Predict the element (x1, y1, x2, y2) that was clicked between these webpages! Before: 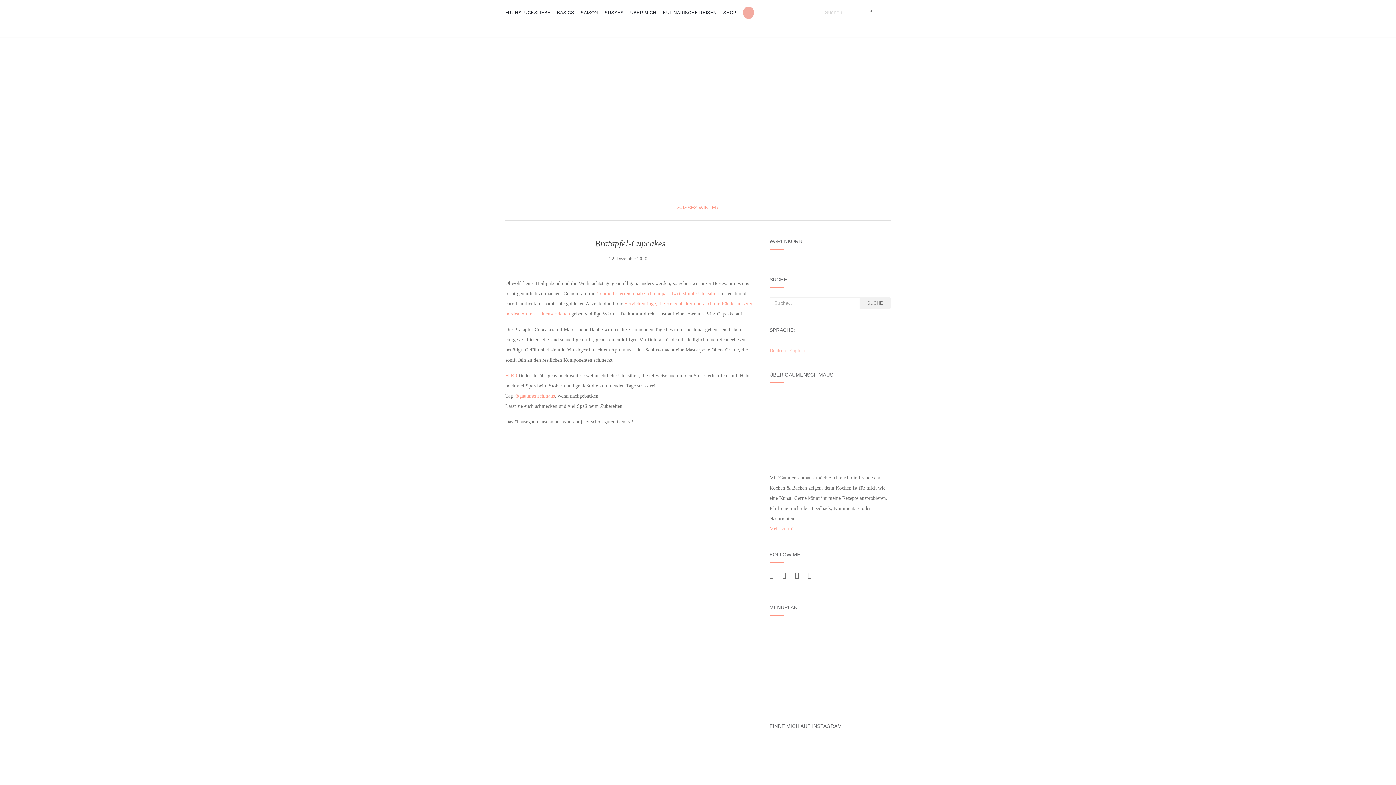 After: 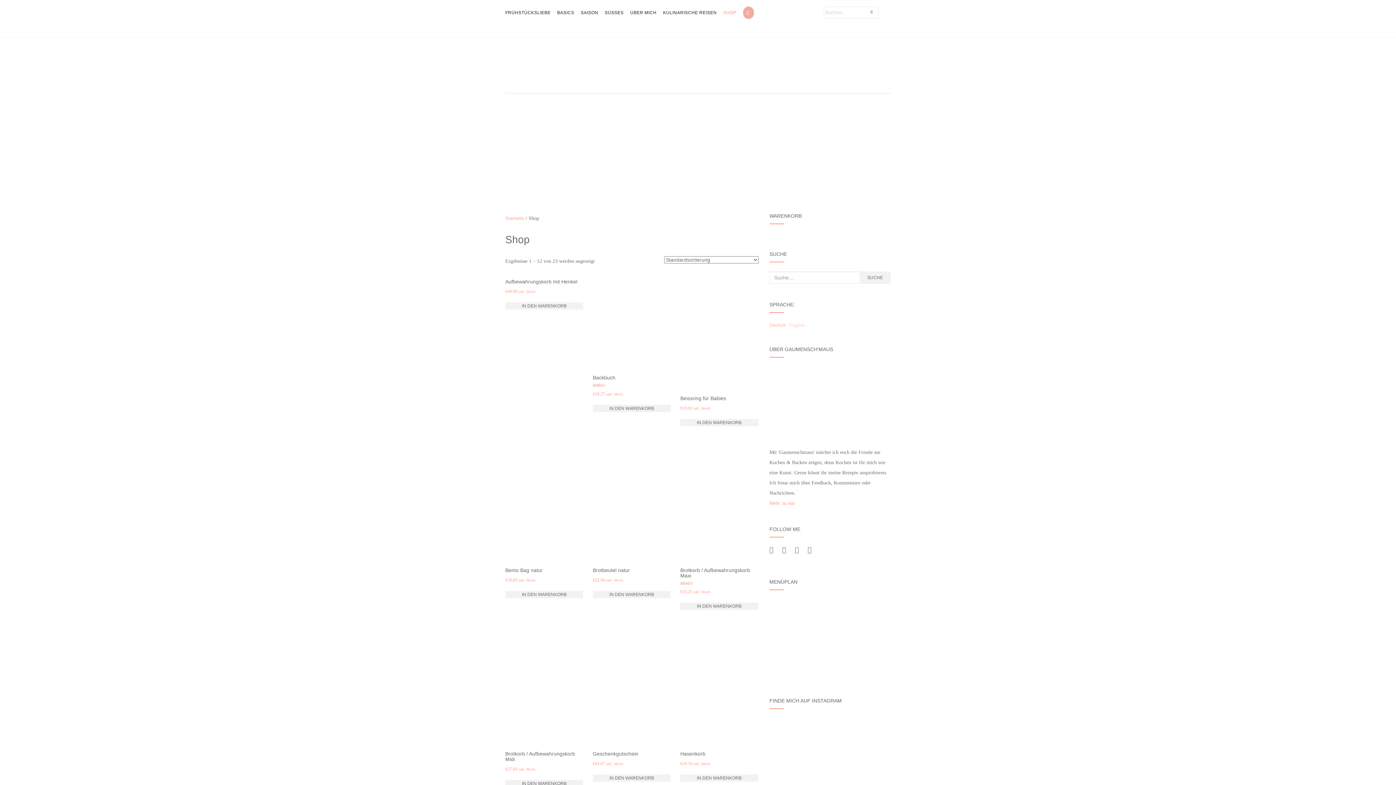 Action: bbox: (743, 0, 754, 25)